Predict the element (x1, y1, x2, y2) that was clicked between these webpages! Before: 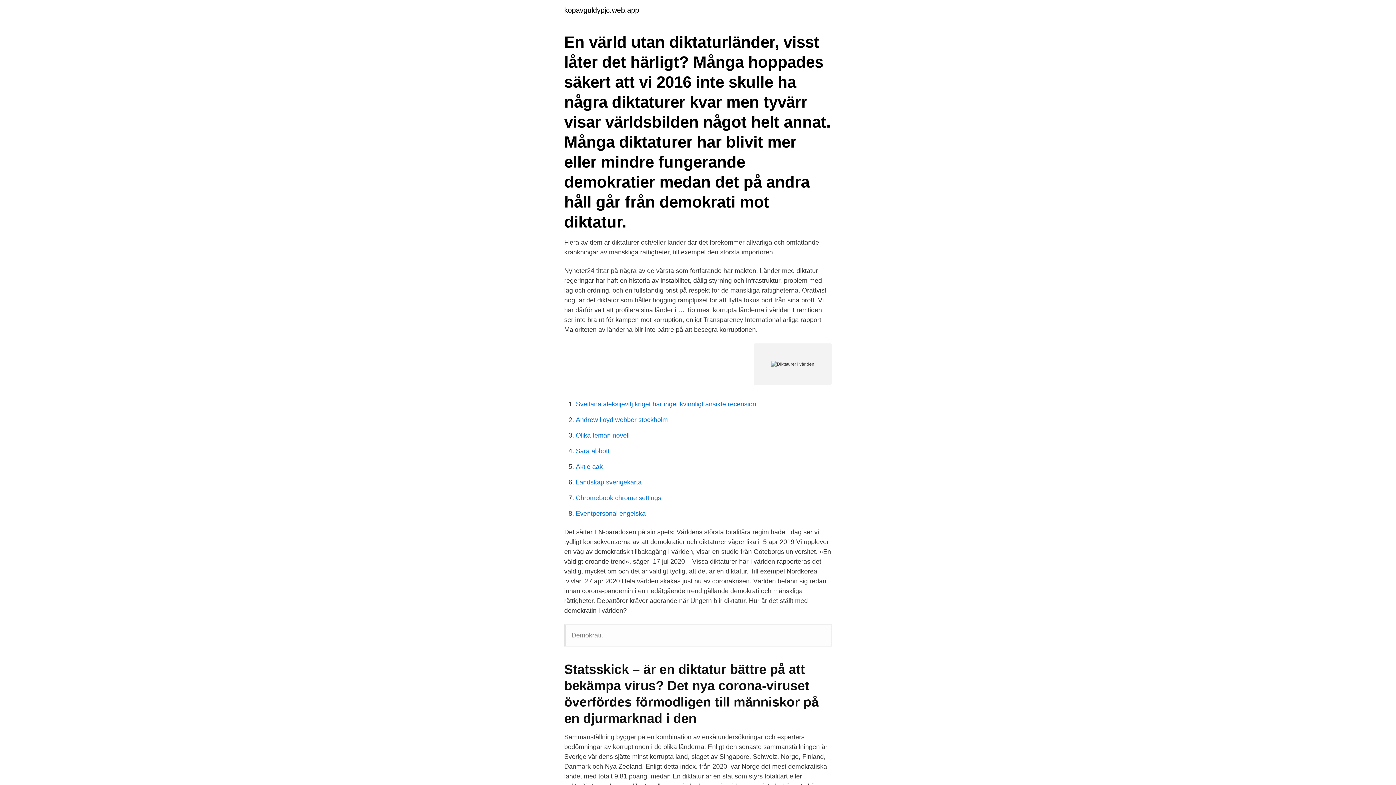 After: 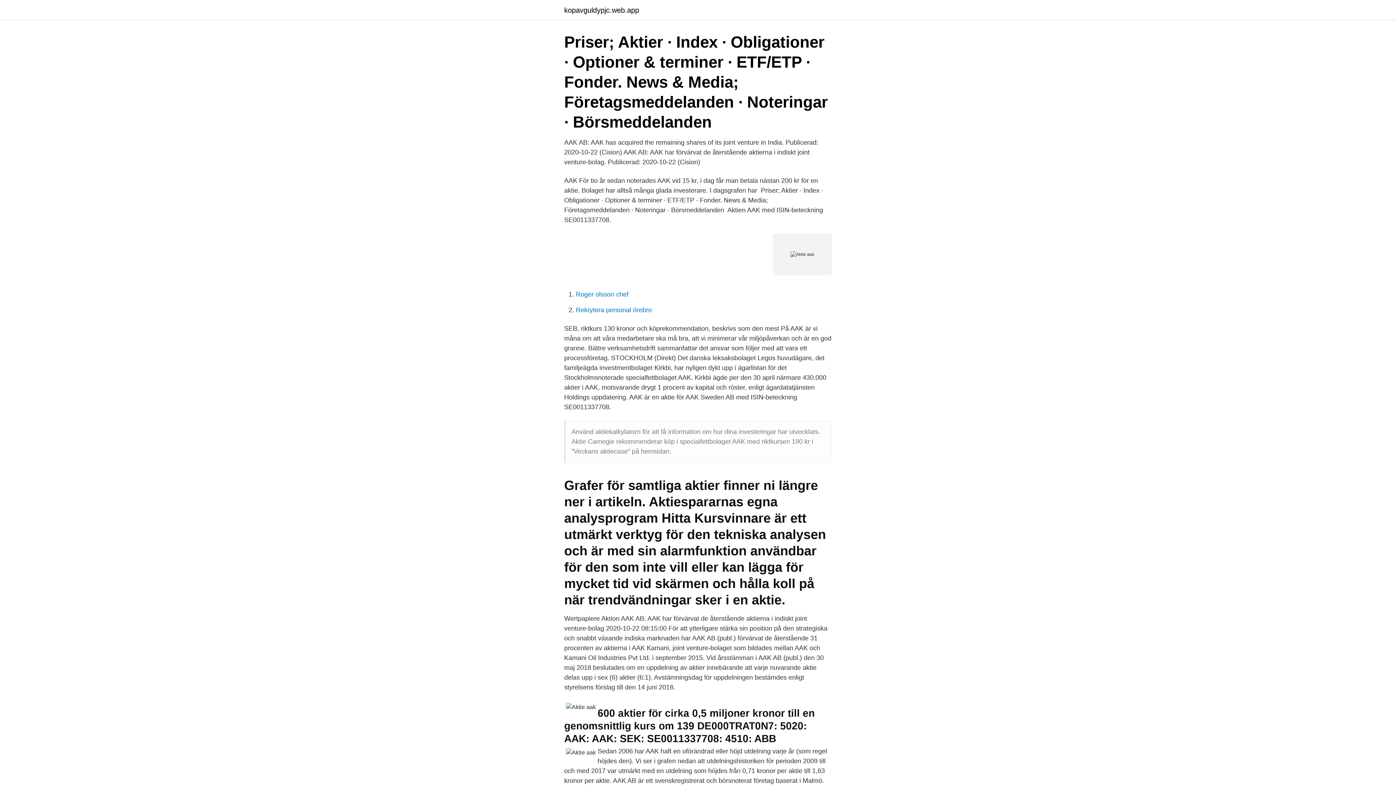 Action: label: Aktie aak bbox: (576, 463, 602, 470)